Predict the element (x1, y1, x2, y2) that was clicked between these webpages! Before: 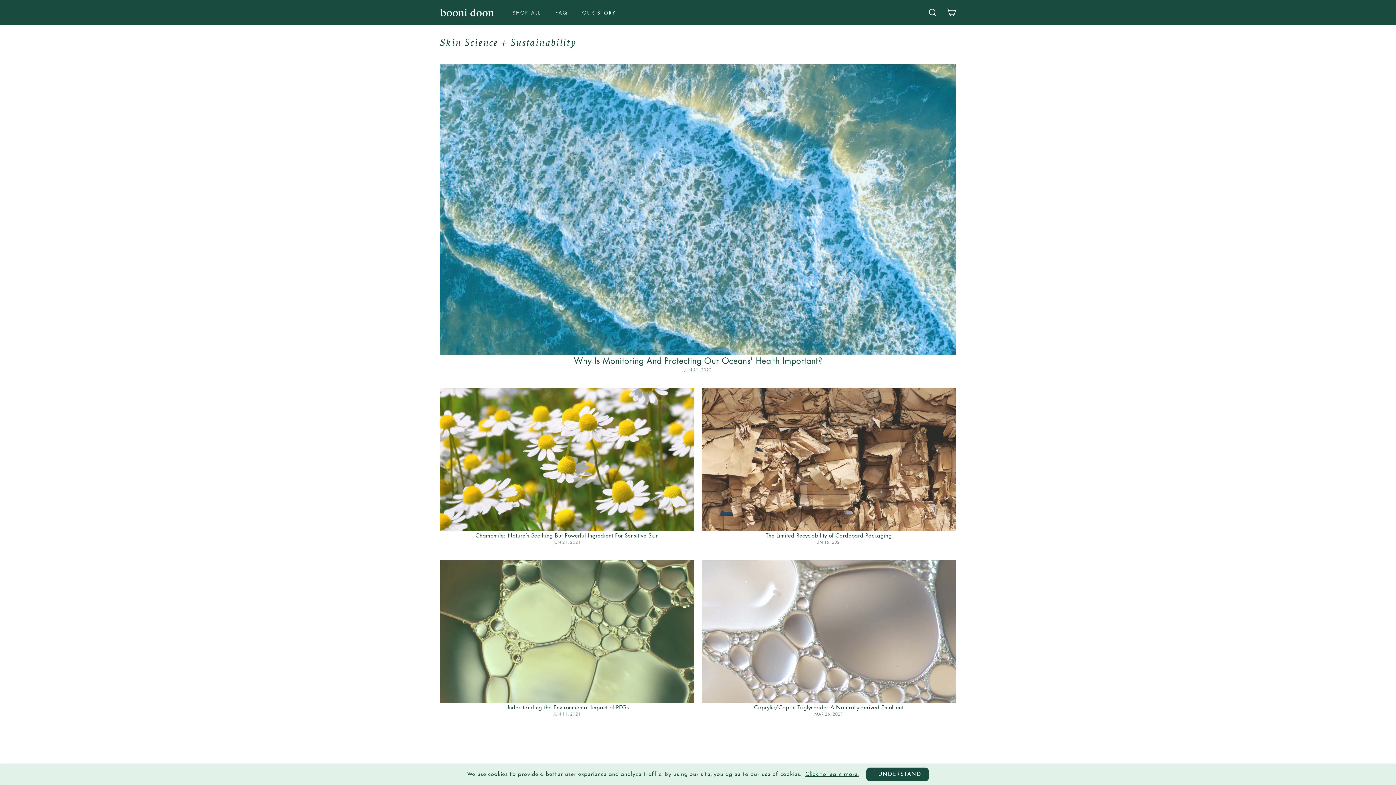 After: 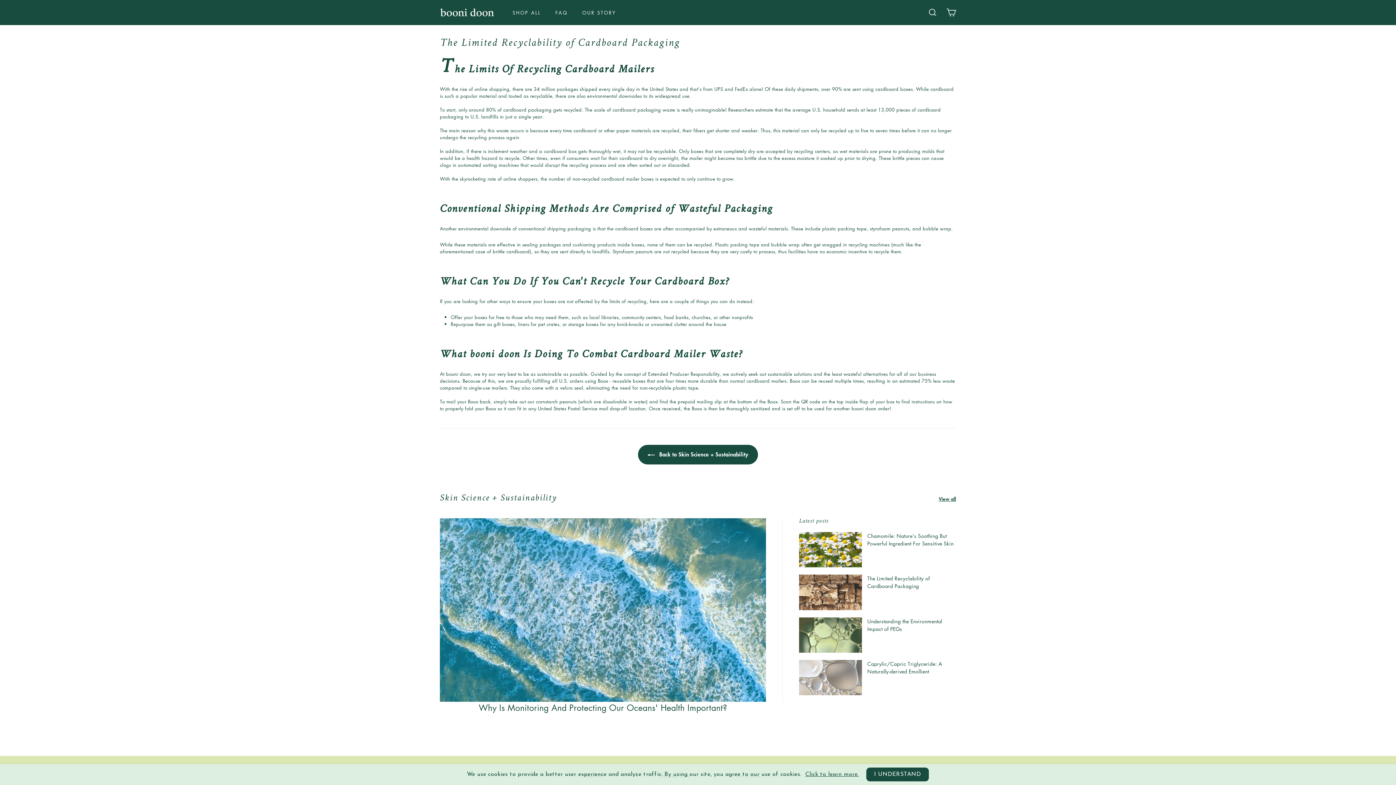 Action: label: The Limited Recyclability of Cardboard Packaging bbox: (701, 388, 956, 531)